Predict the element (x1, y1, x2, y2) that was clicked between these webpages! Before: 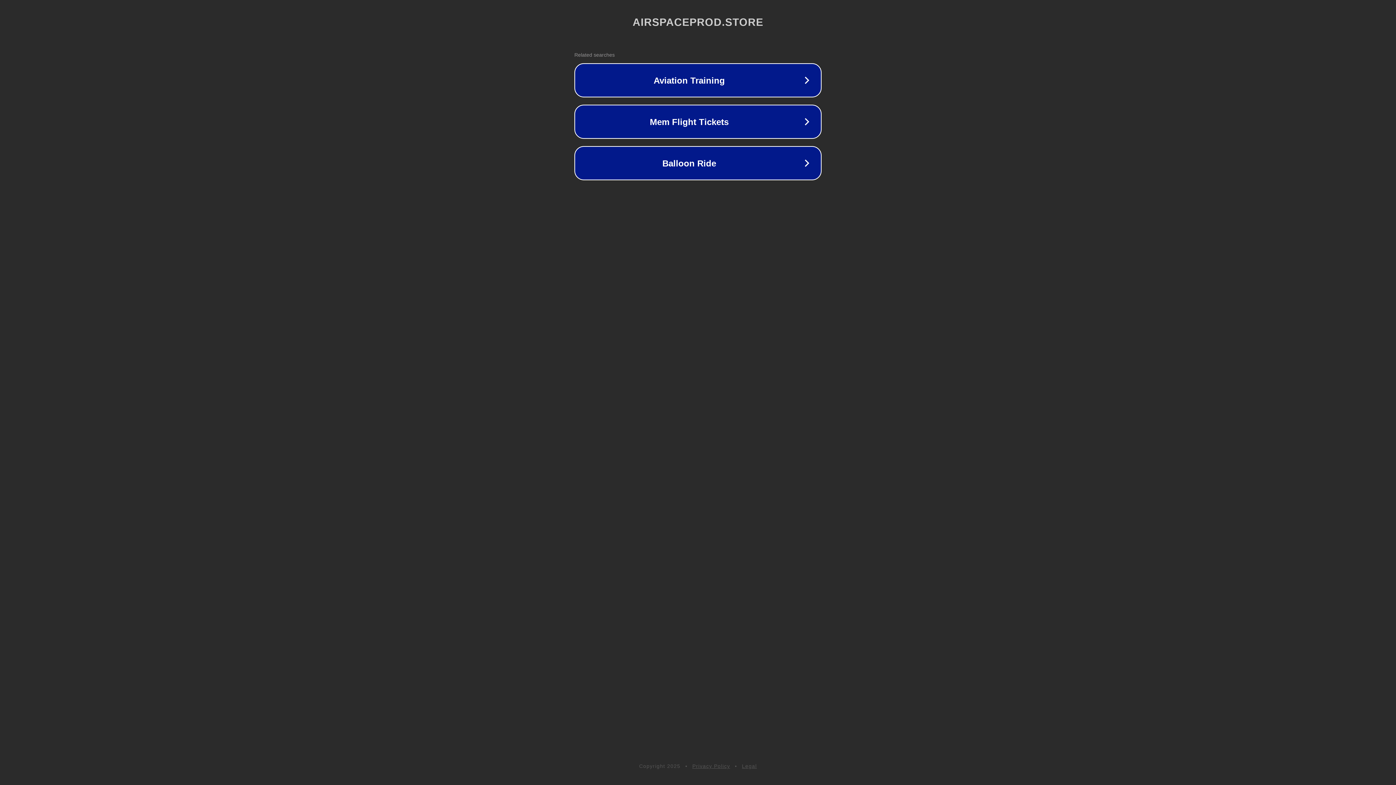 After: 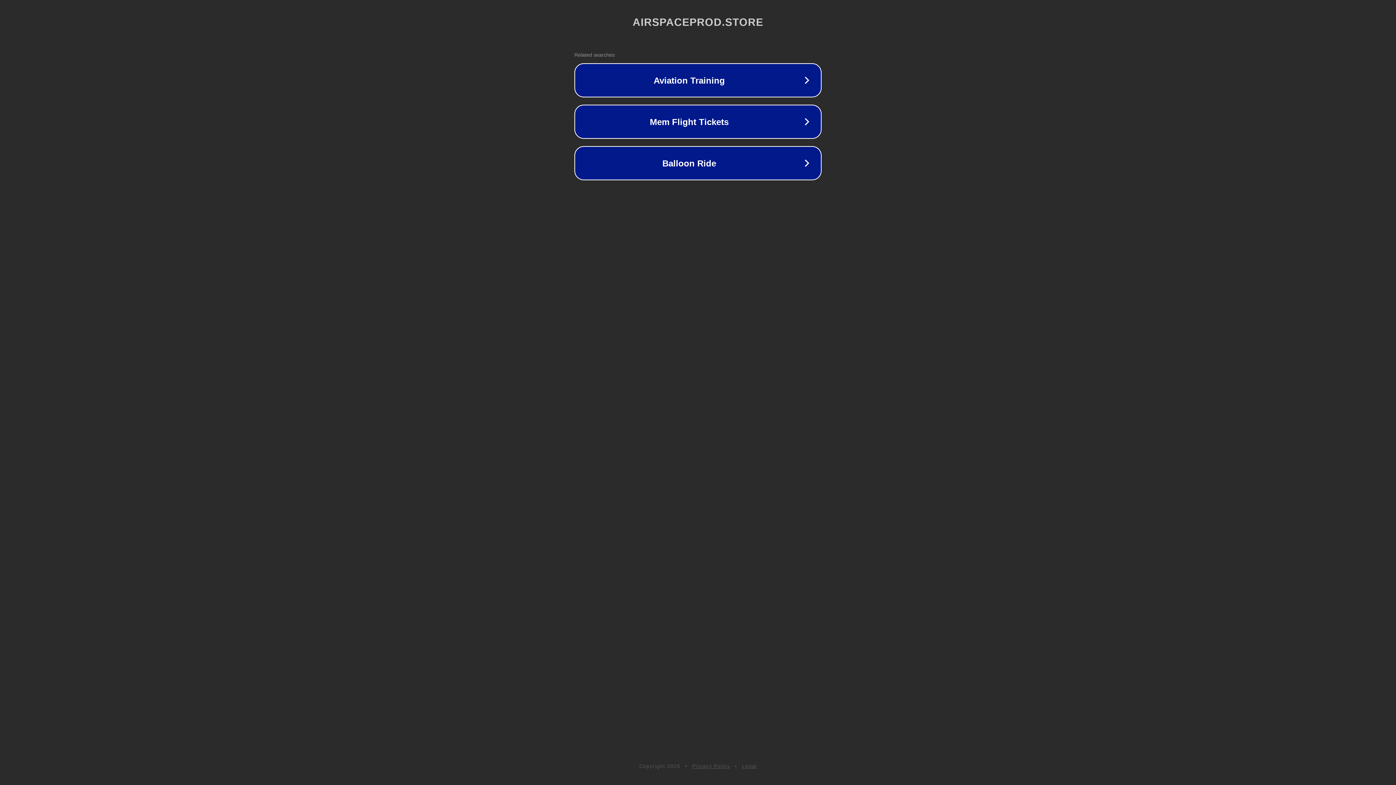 Action: label: Legal bbox: (742, 763, 757, 769)